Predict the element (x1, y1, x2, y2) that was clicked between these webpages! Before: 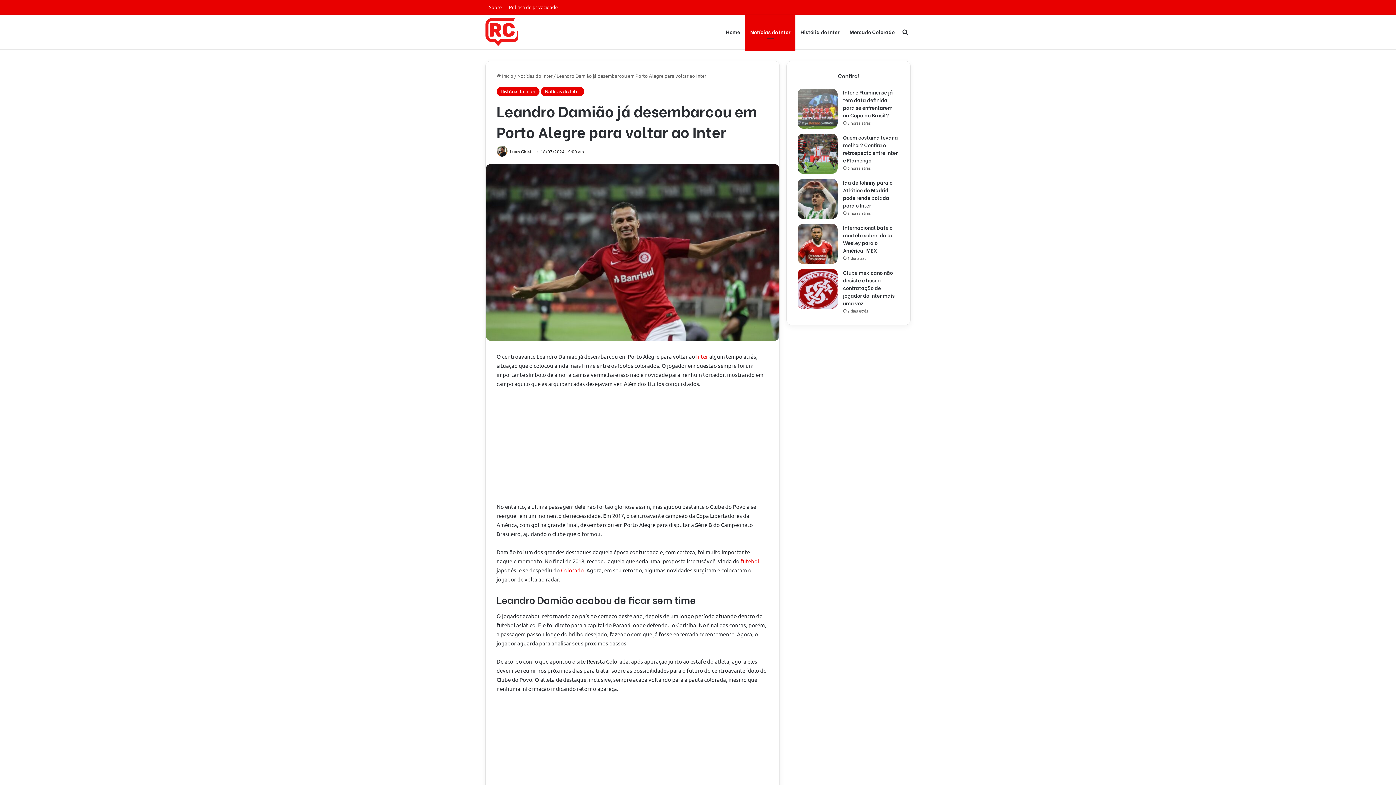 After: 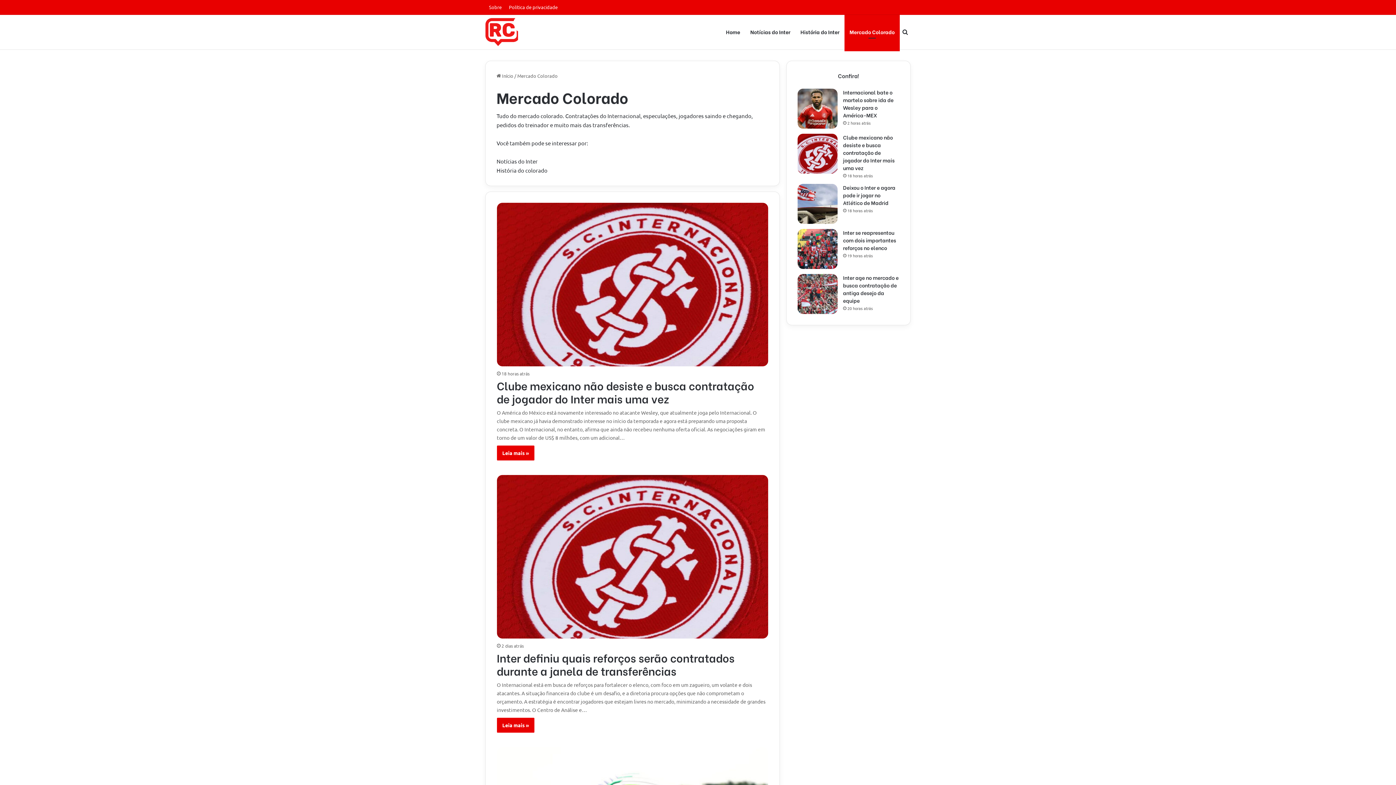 Action: bbox: (844, 14, 900, 49) label: Mercado Colorado